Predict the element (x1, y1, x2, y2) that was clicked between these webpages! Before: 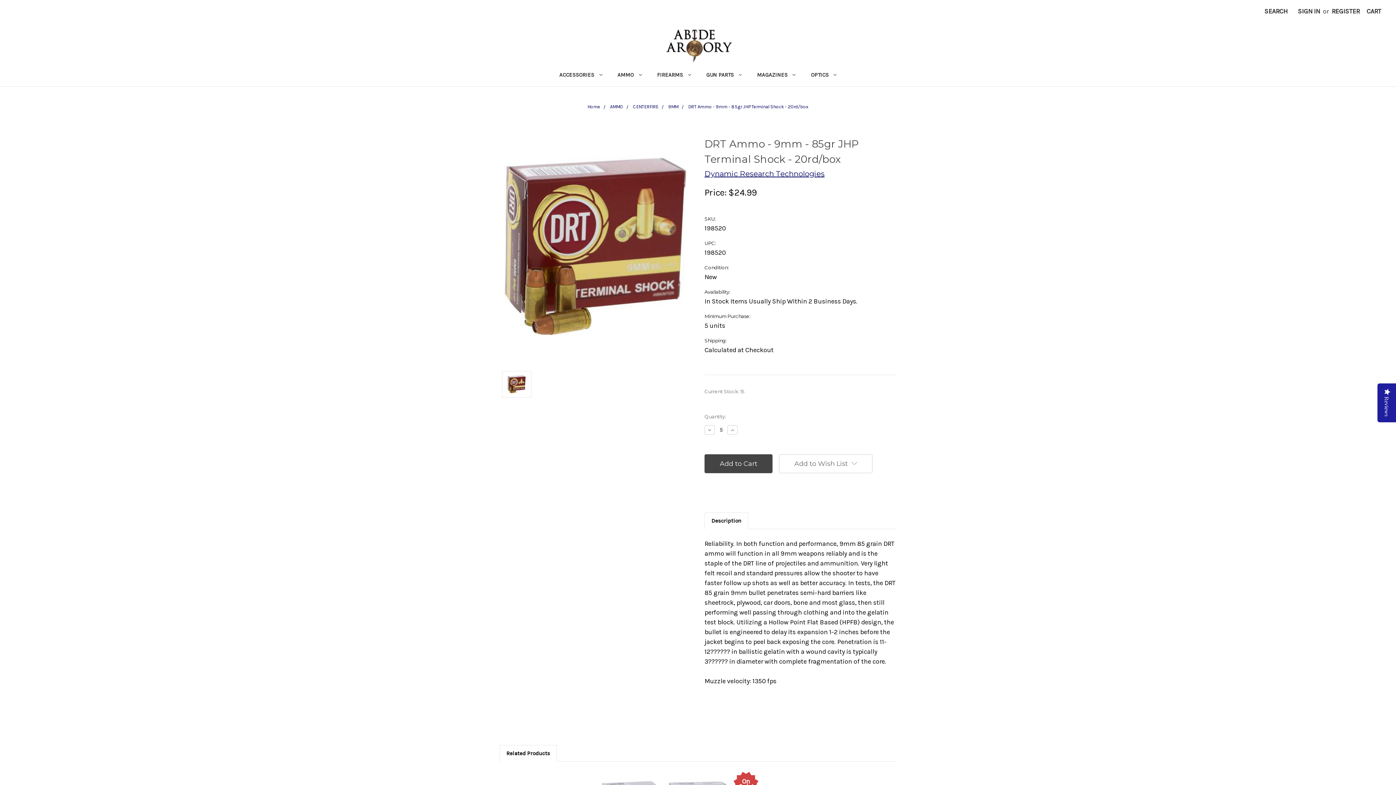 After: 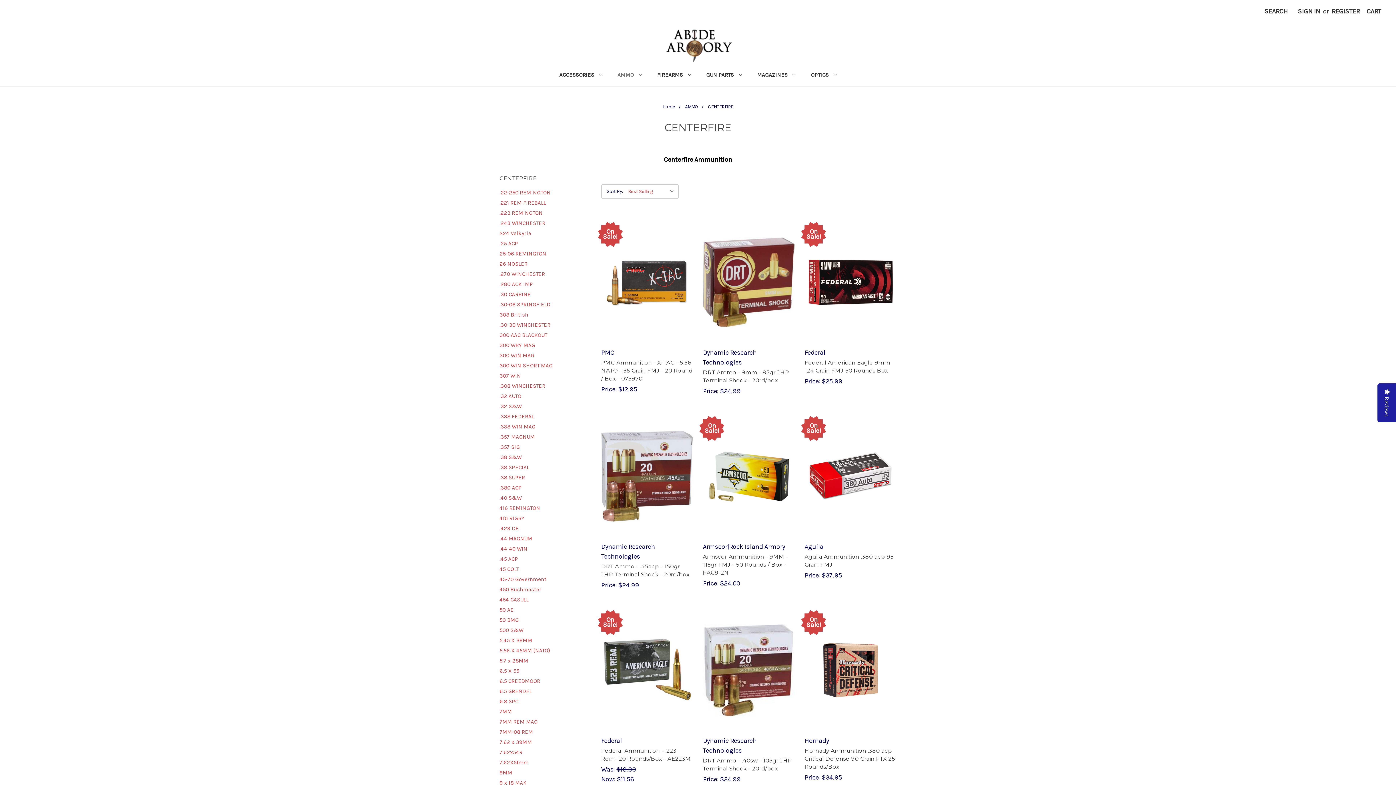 Action: label: CENTERFIRE bbox: (633, 104, 658, 109)